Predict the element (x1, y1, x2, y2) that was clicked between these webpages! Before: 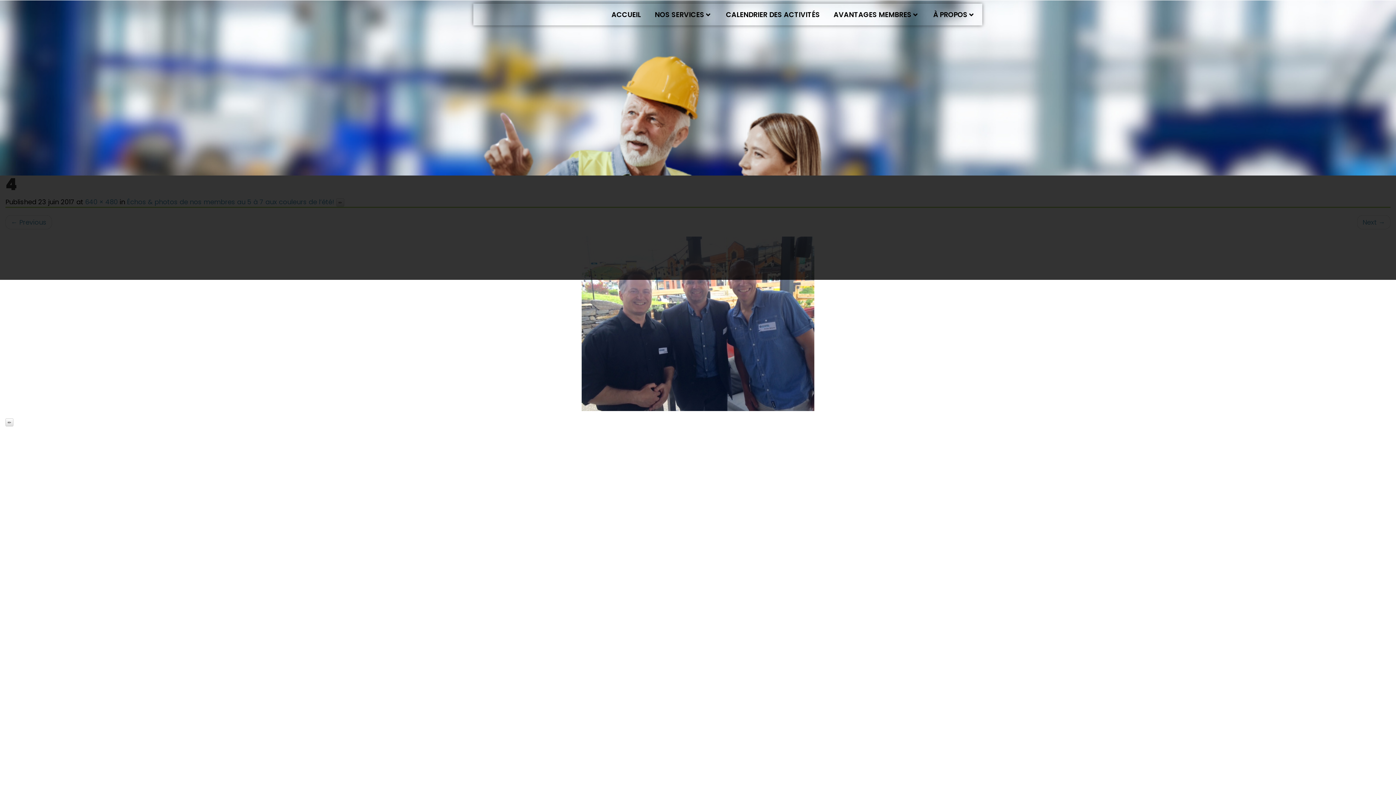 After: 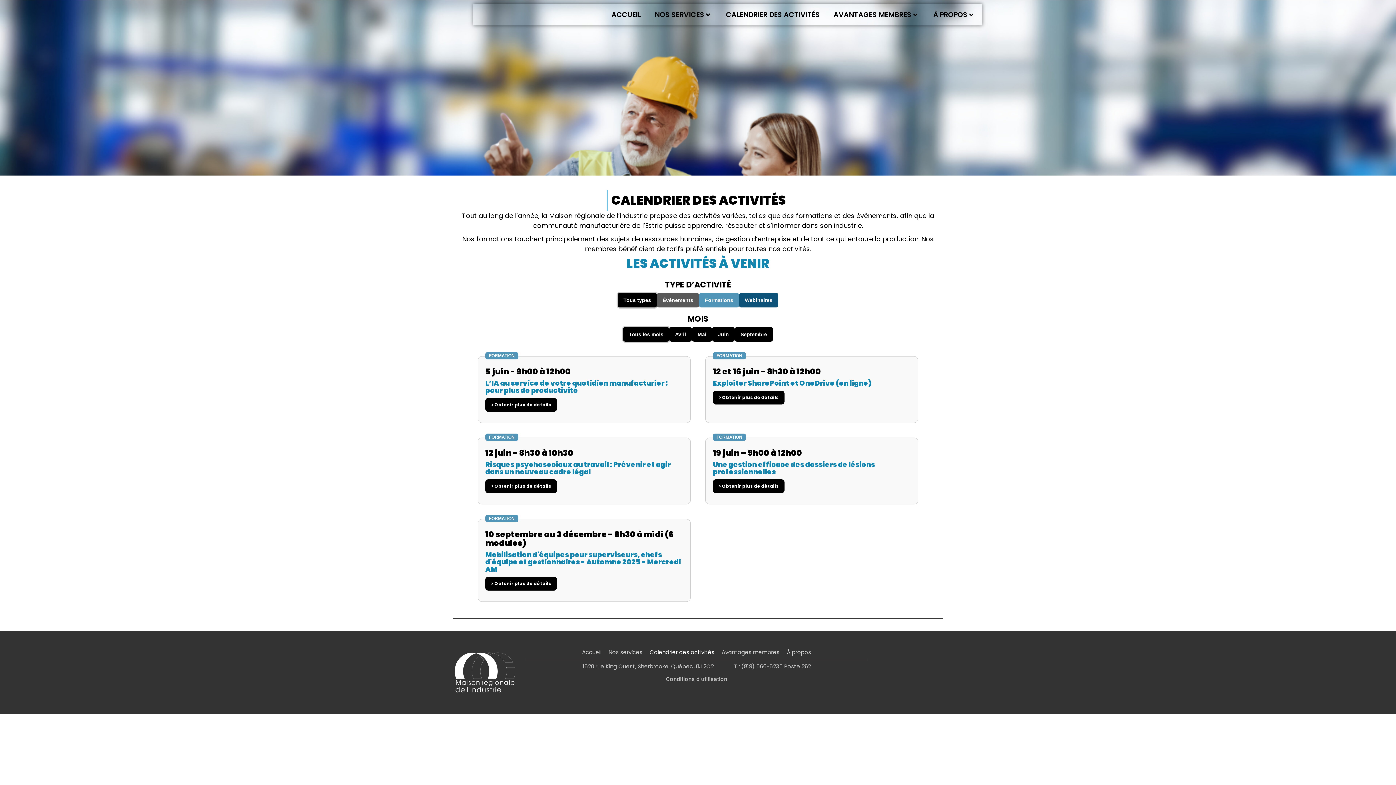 Action: bbox: (722, 6, 823, 22) label: CALENDRIER DES ACTIVITÉS